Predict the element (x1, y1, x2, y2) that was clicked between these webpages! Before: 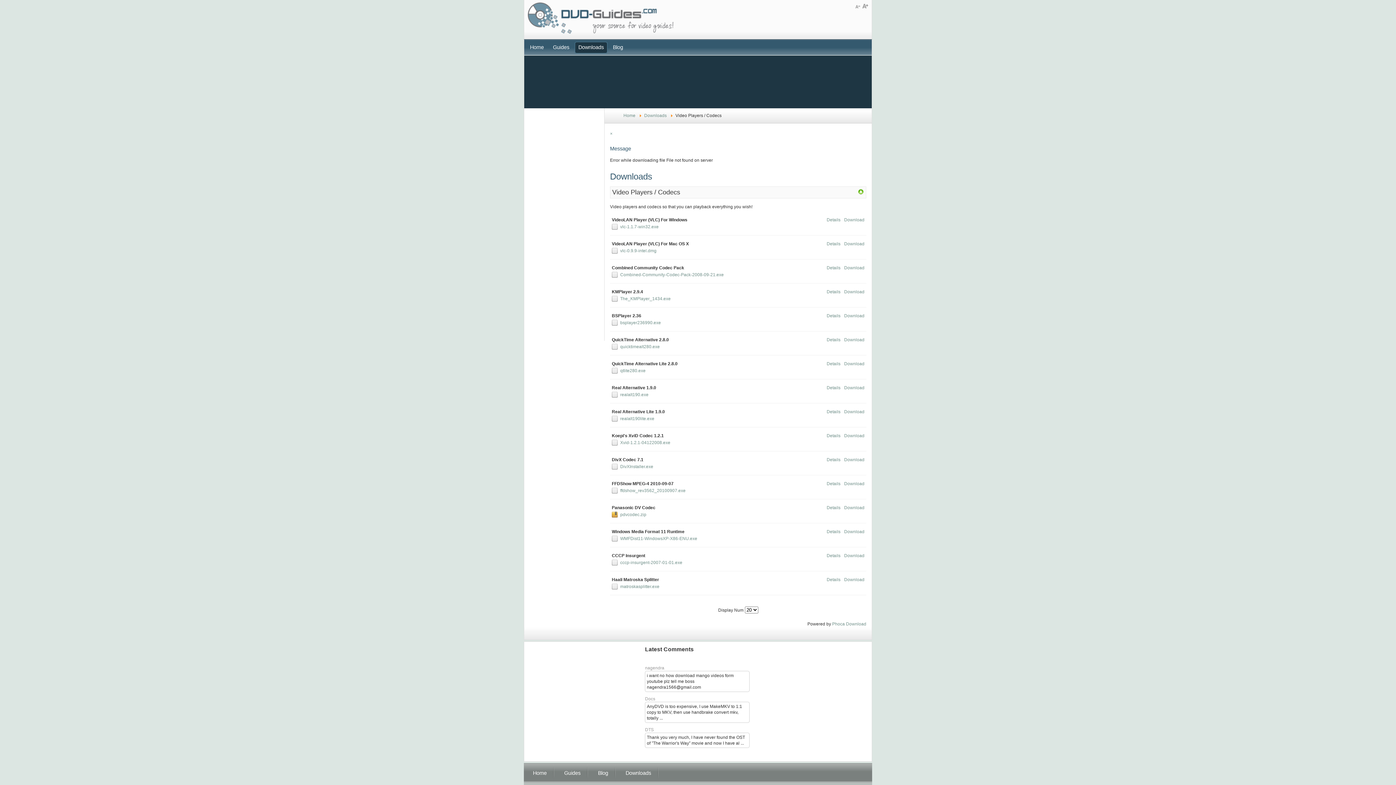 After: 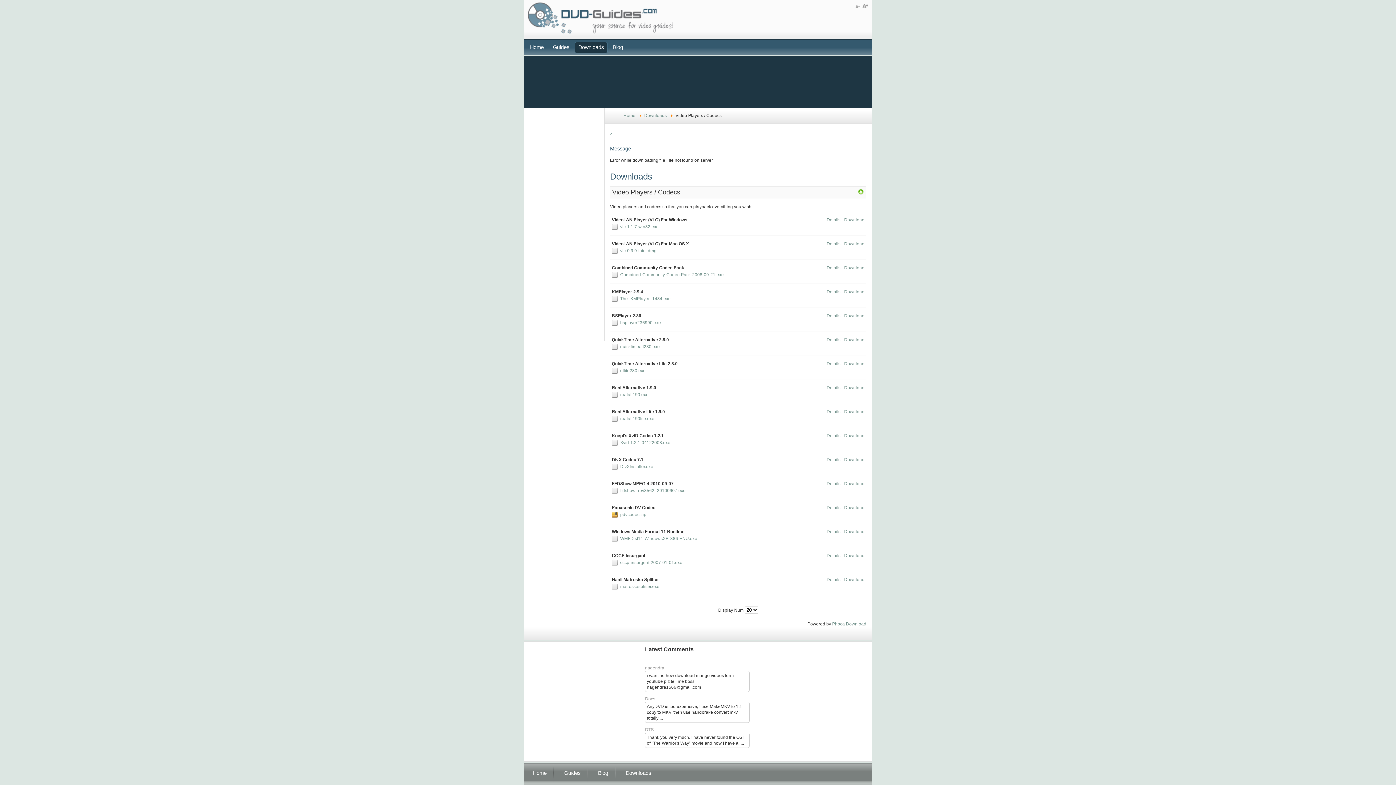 Action: bbox: (826, 337, 840, 342) label: Details